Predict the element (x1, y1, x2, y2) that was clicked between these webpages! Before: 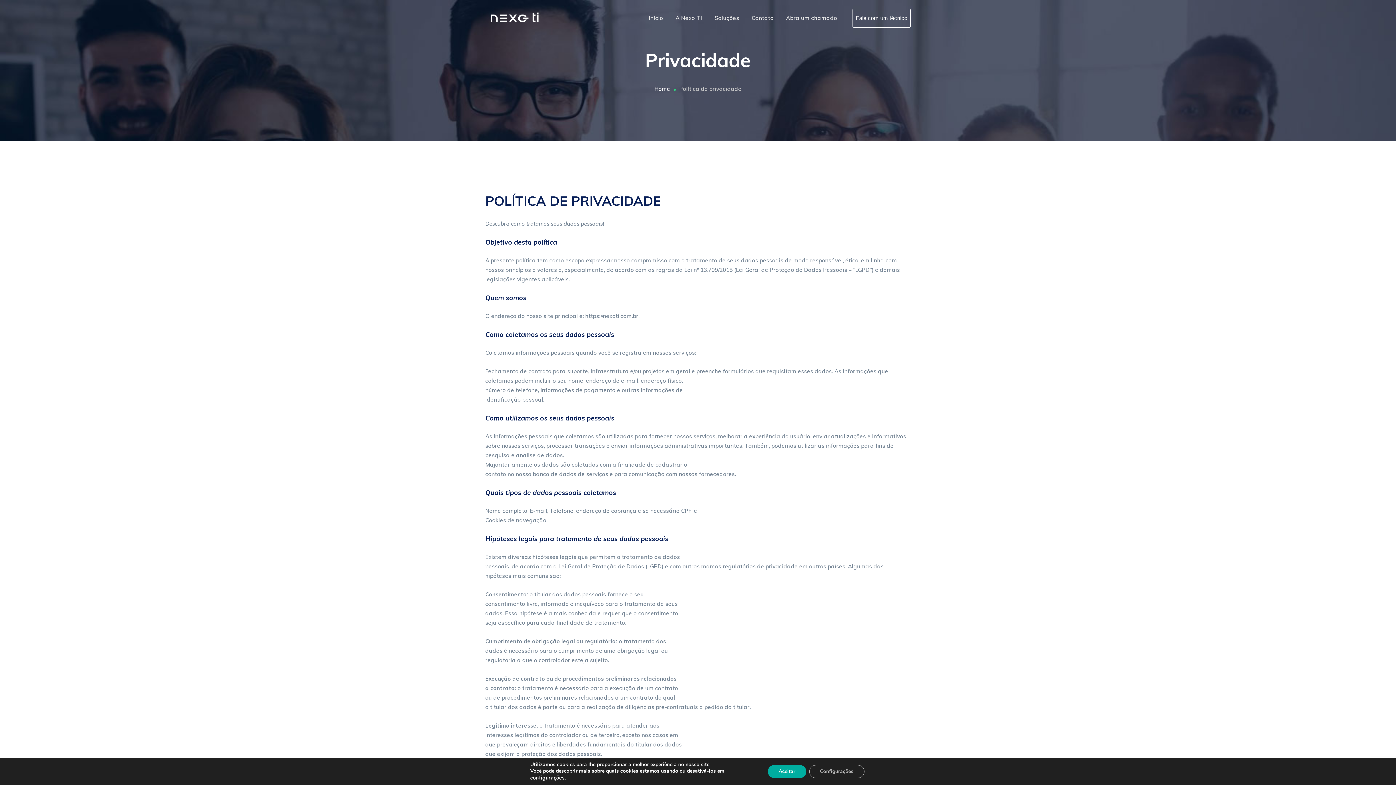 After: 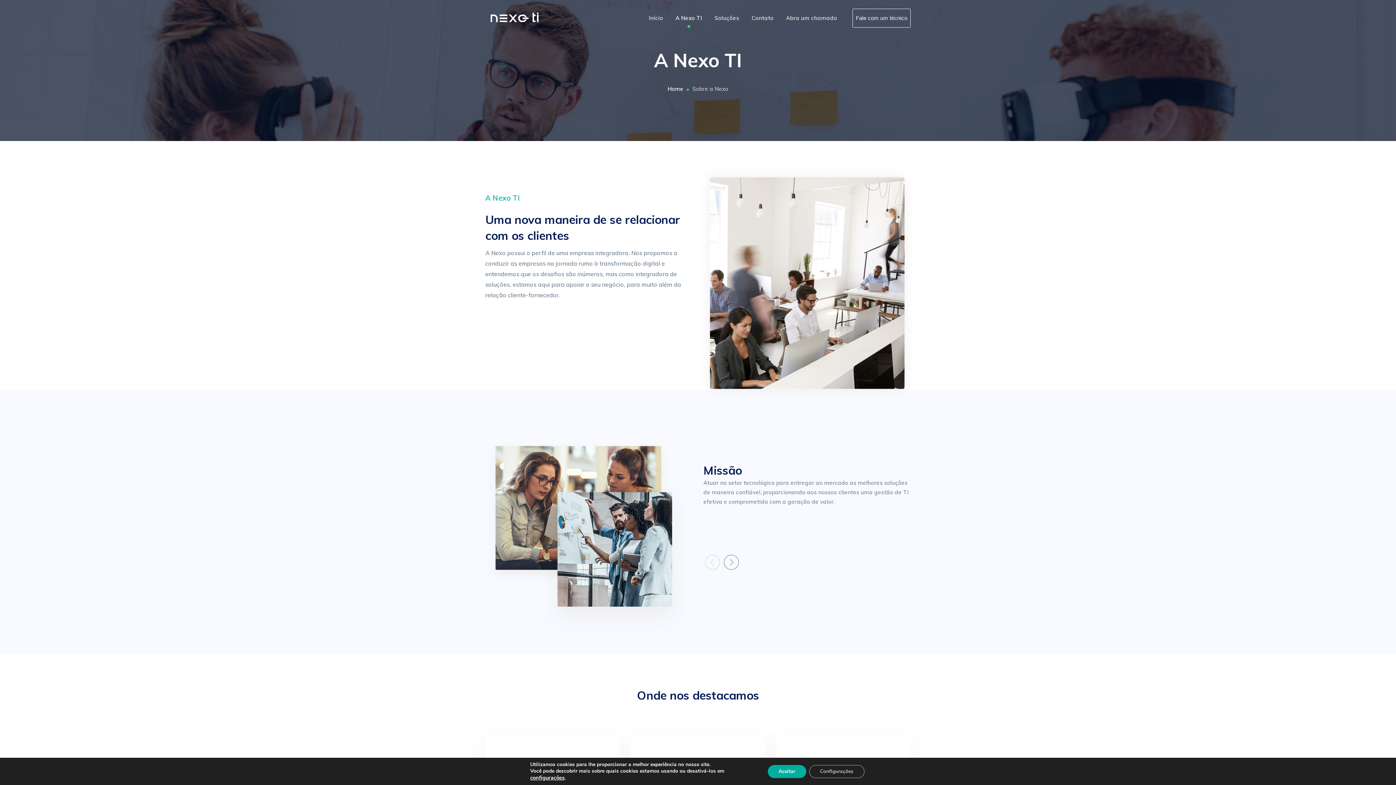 Action: bbox: (675, 0, 702, 36) label: A Nexo TI